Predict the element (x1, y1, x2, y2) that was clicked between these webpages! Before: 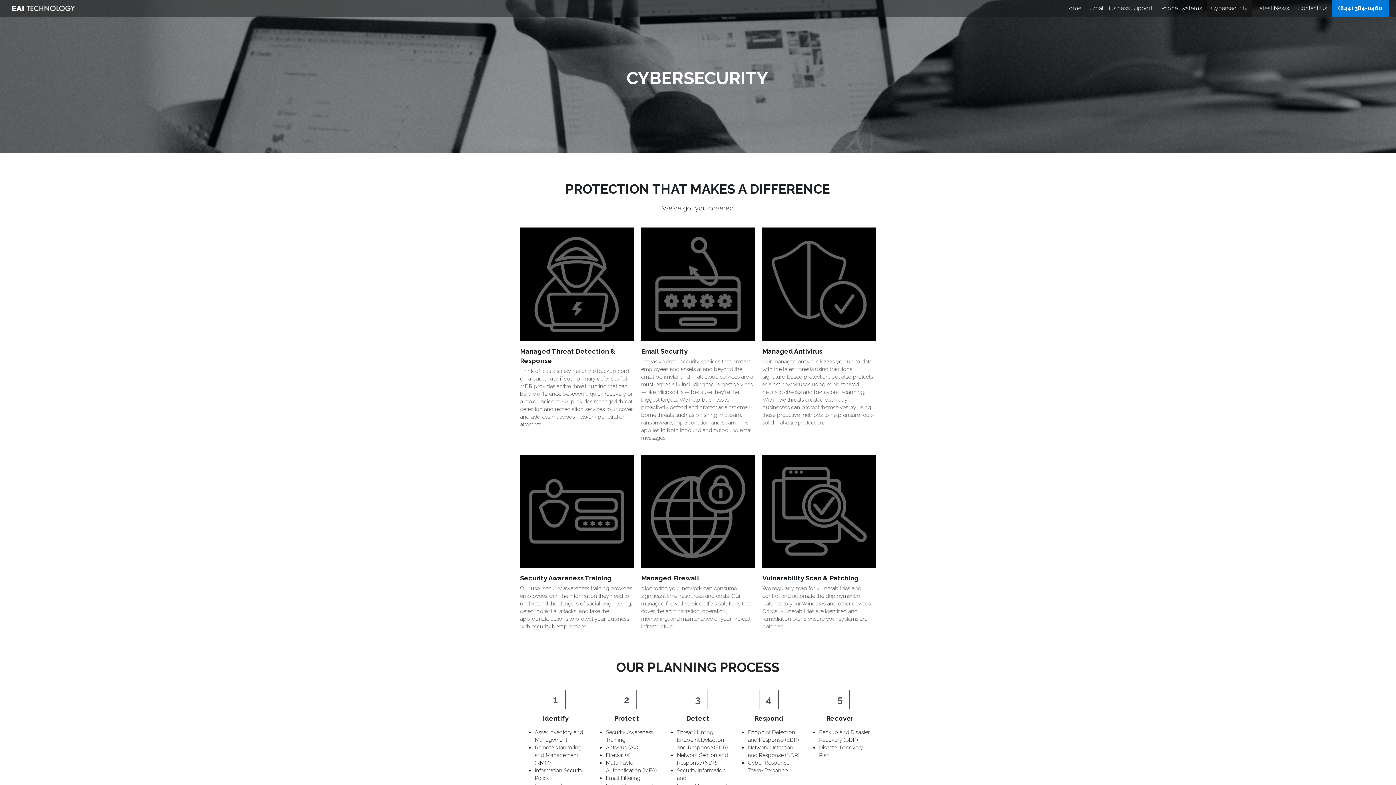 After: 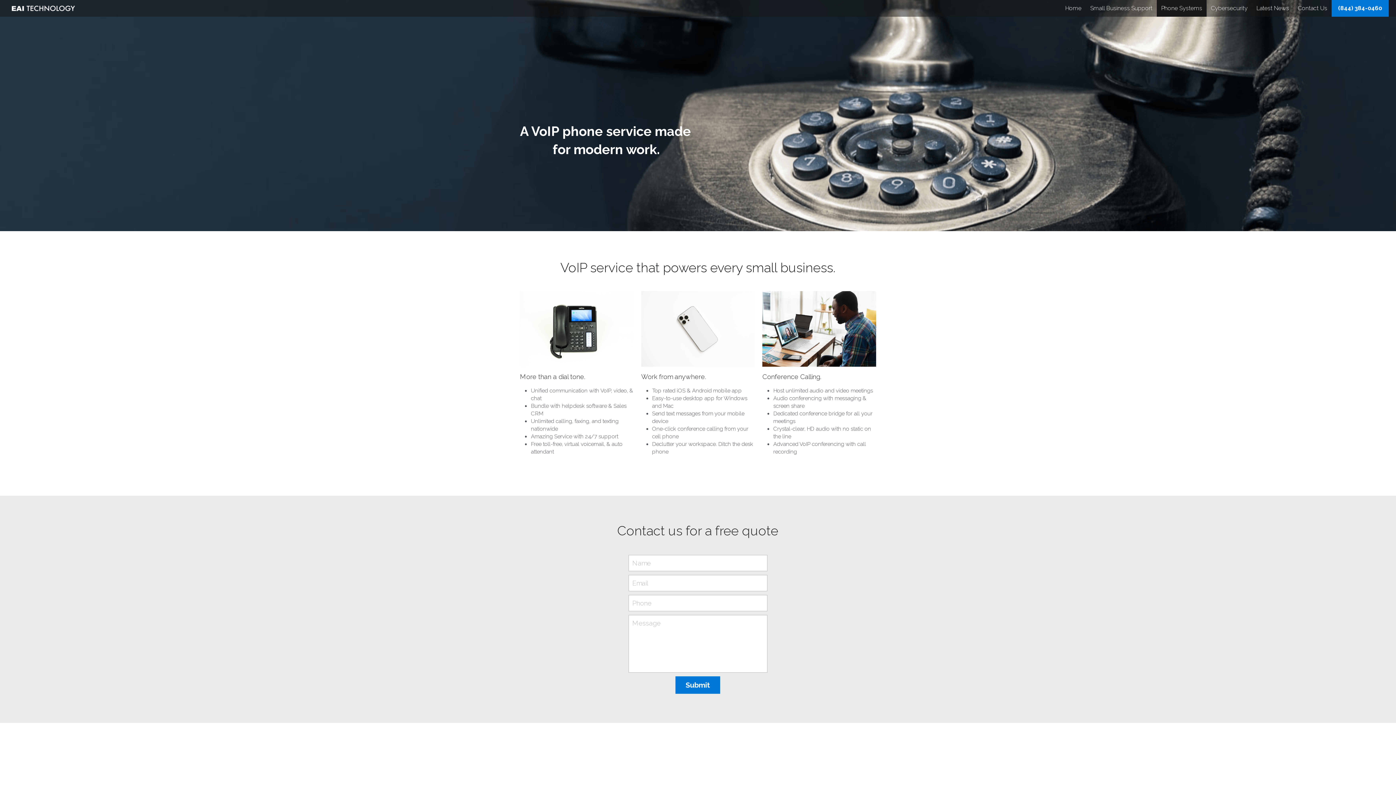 Action: label: Phone Systems bbox: (1161, 5, 1202, 11)